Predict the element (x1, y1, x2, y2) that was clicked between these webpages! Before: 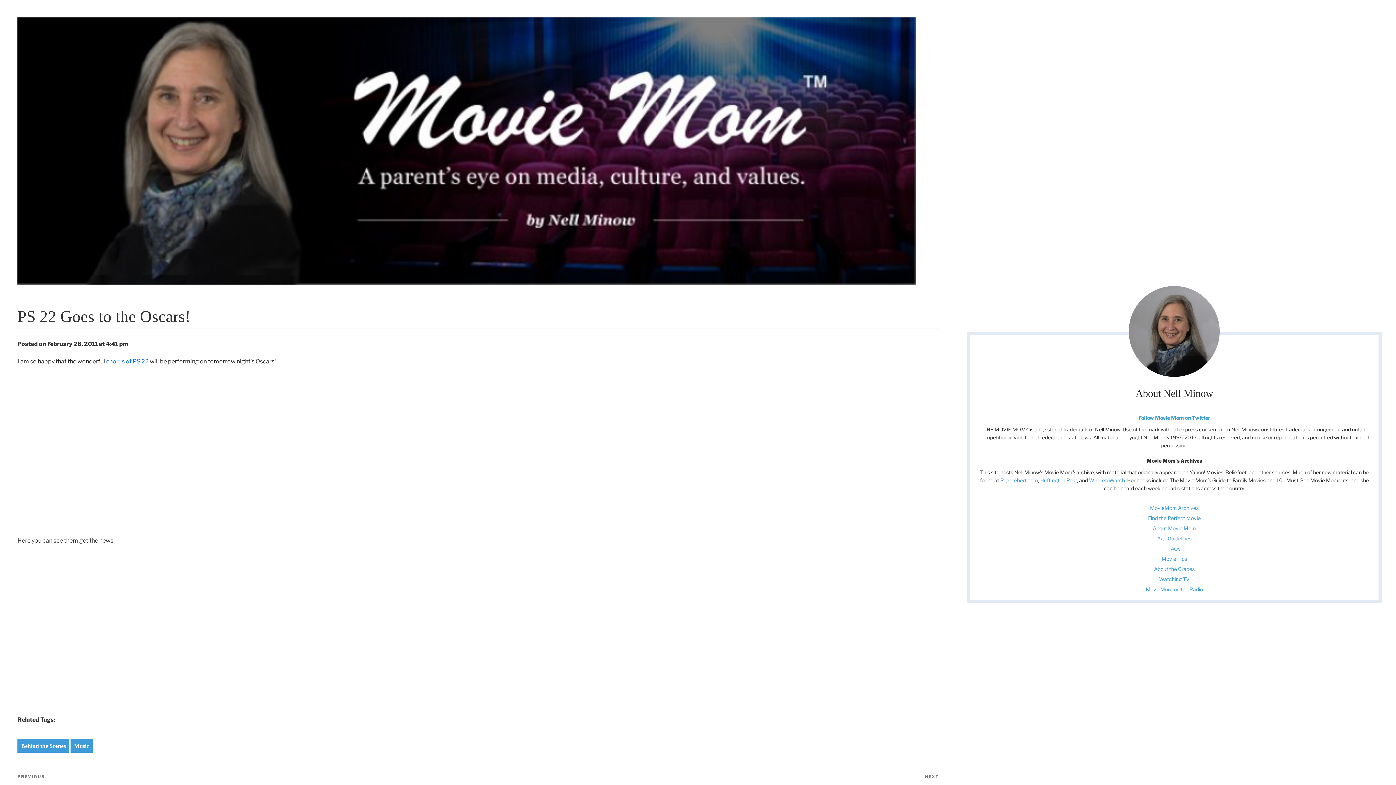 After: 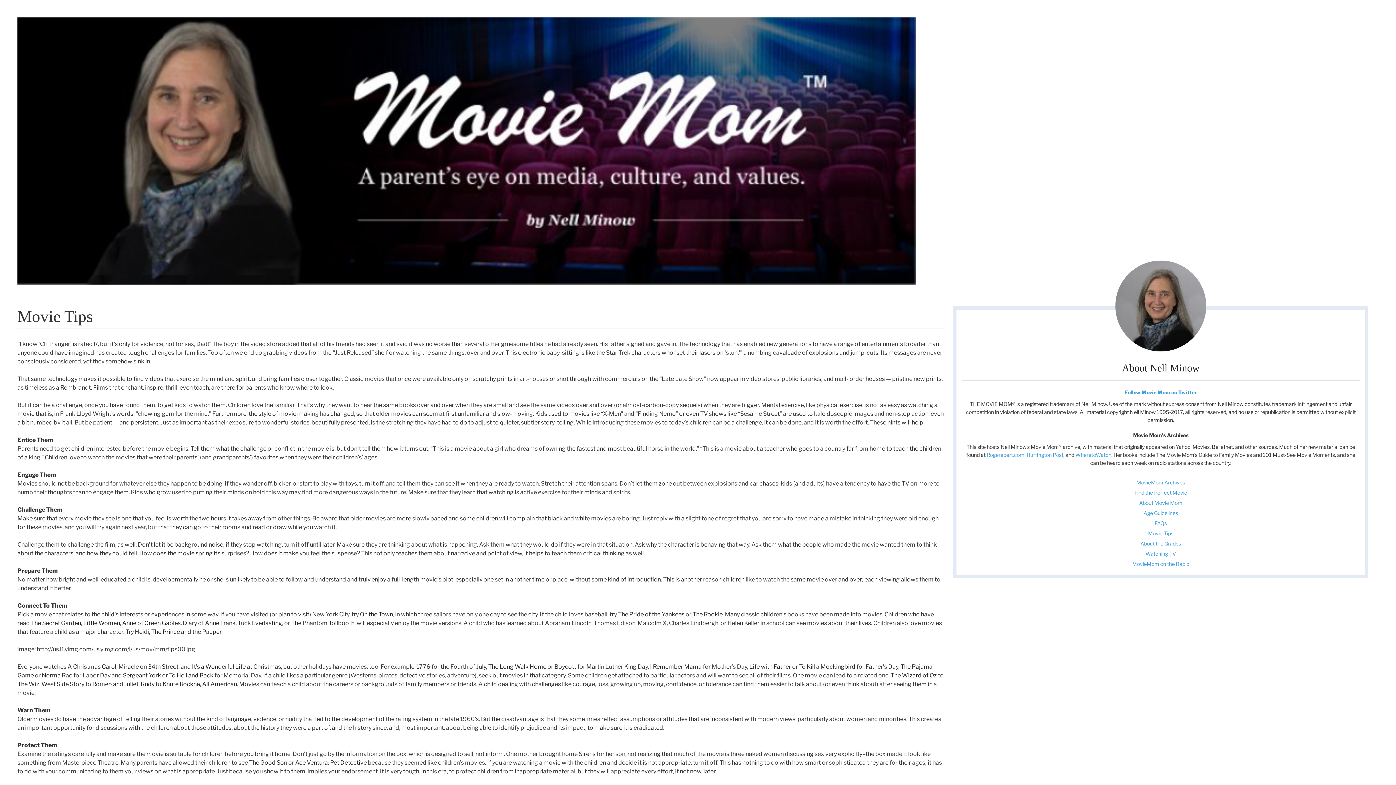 Action: bbox: (1161, 555, 1187, 562) label: Movie Tips